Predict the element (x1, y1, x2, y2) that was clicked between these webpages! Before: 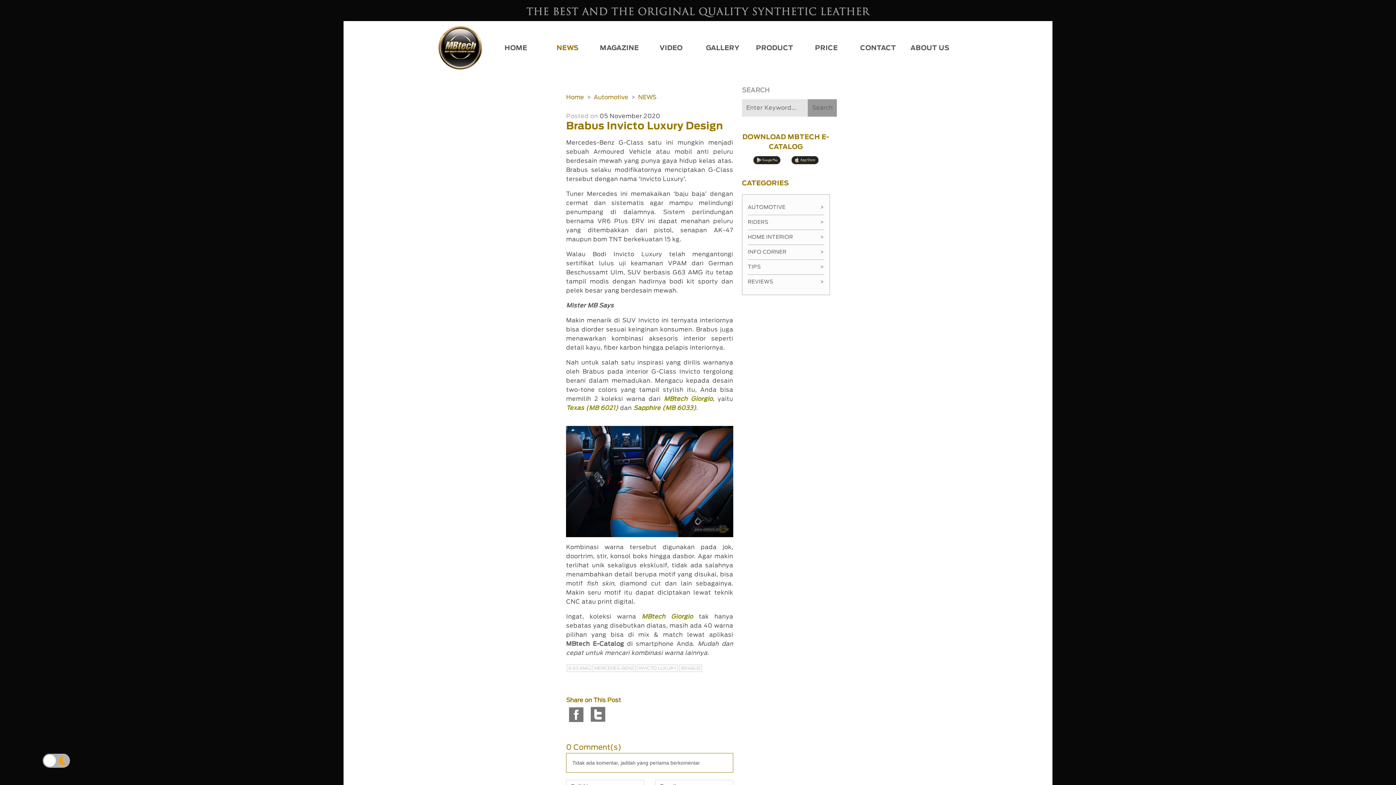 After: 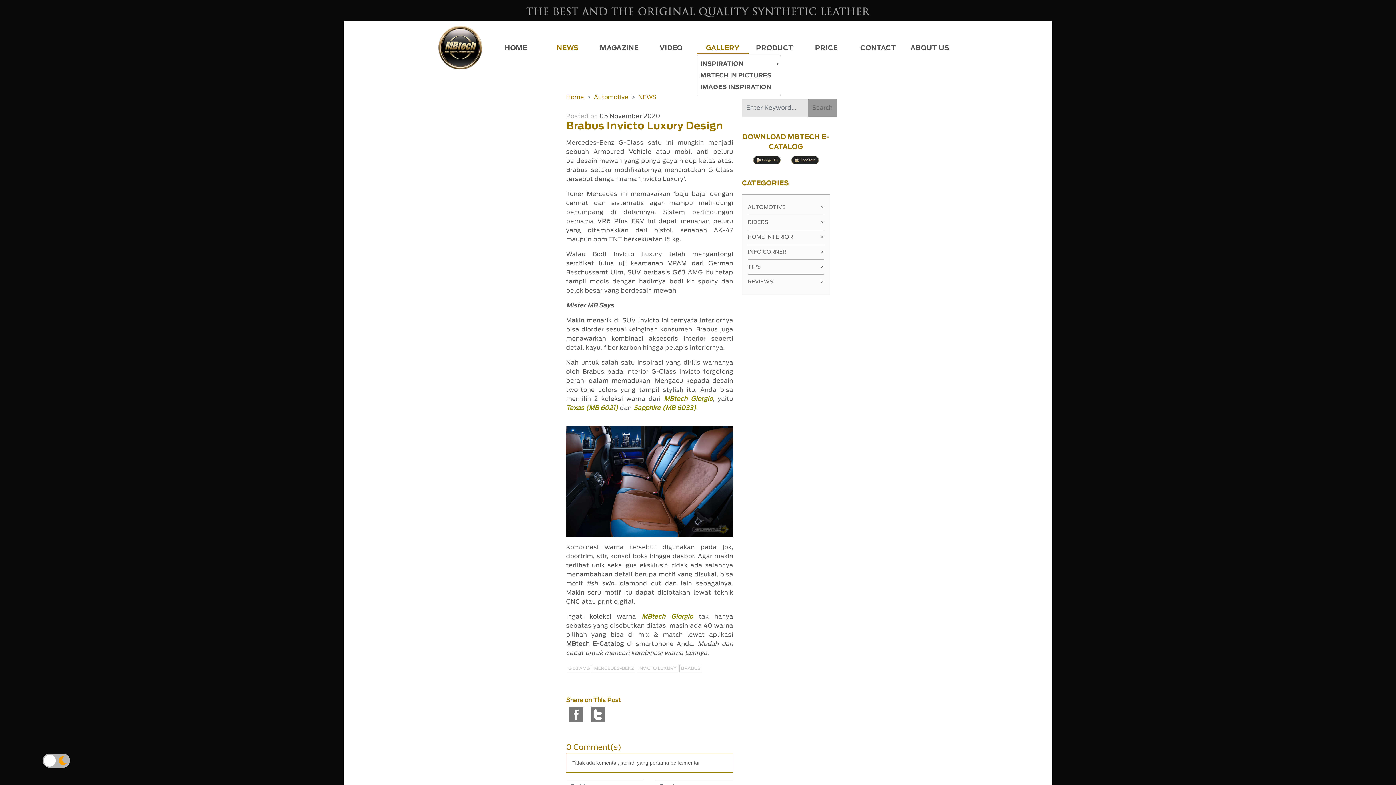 Action: bbox: (697, 41, 748, 54) label: GALLERY